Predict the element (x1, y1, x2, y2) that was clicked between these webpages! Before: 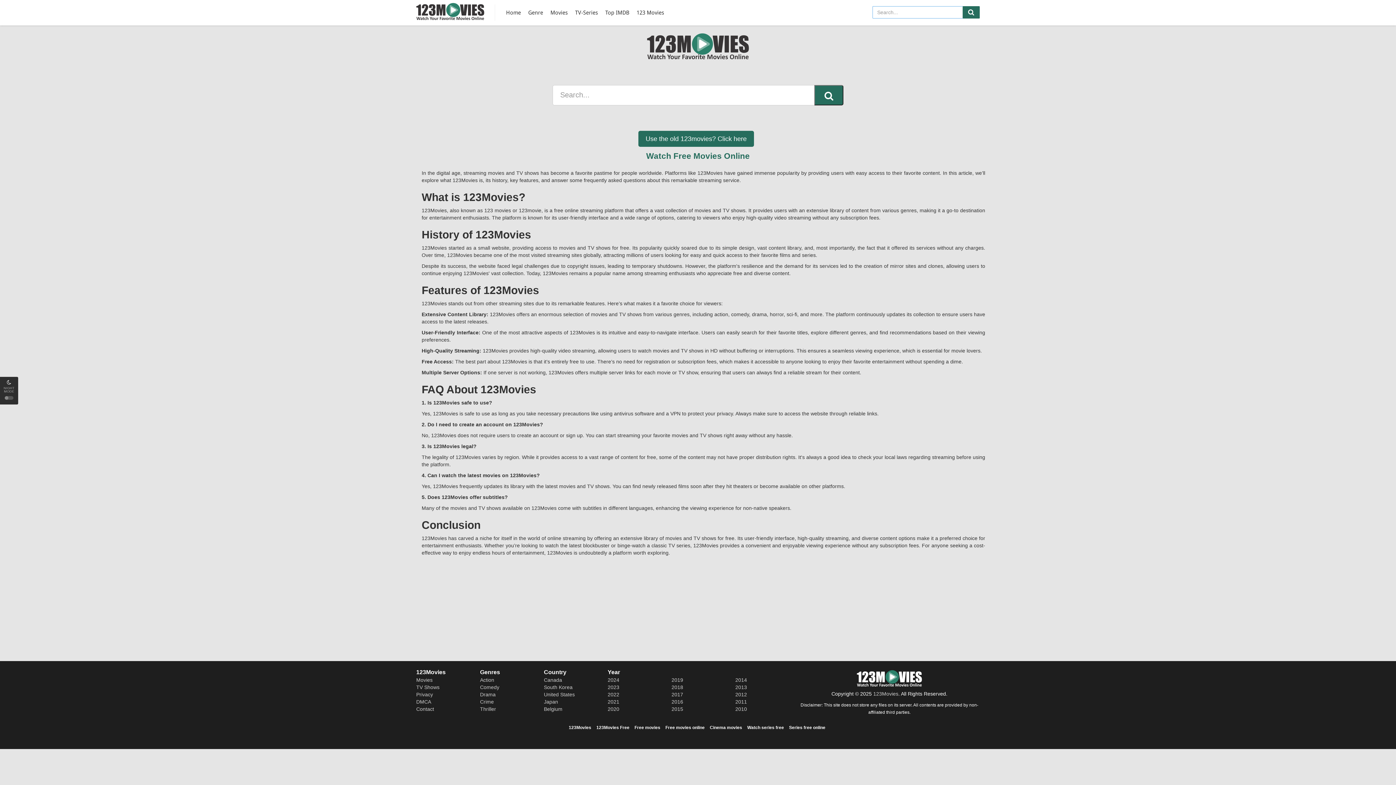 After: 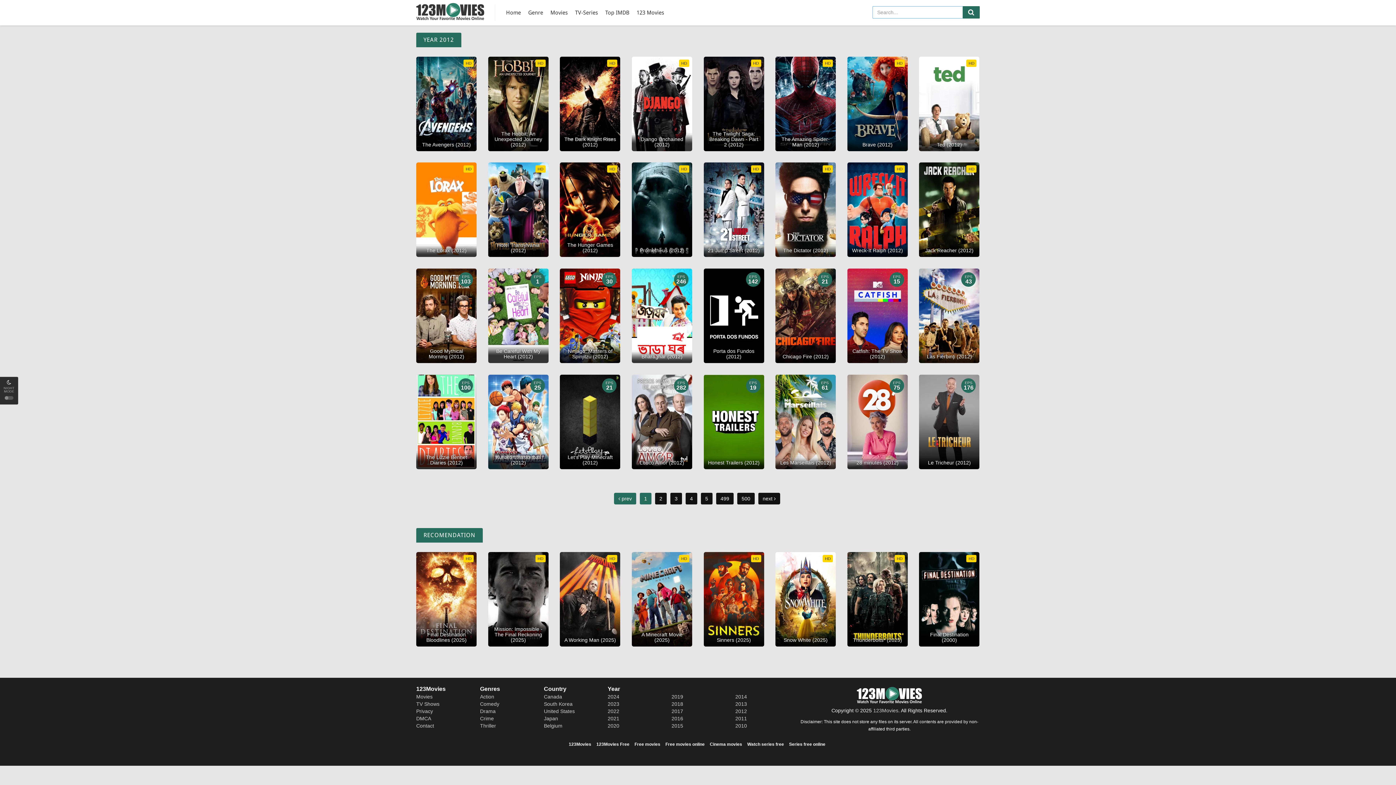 Action: bbox: (735, 692, 747, 697) label: 2012